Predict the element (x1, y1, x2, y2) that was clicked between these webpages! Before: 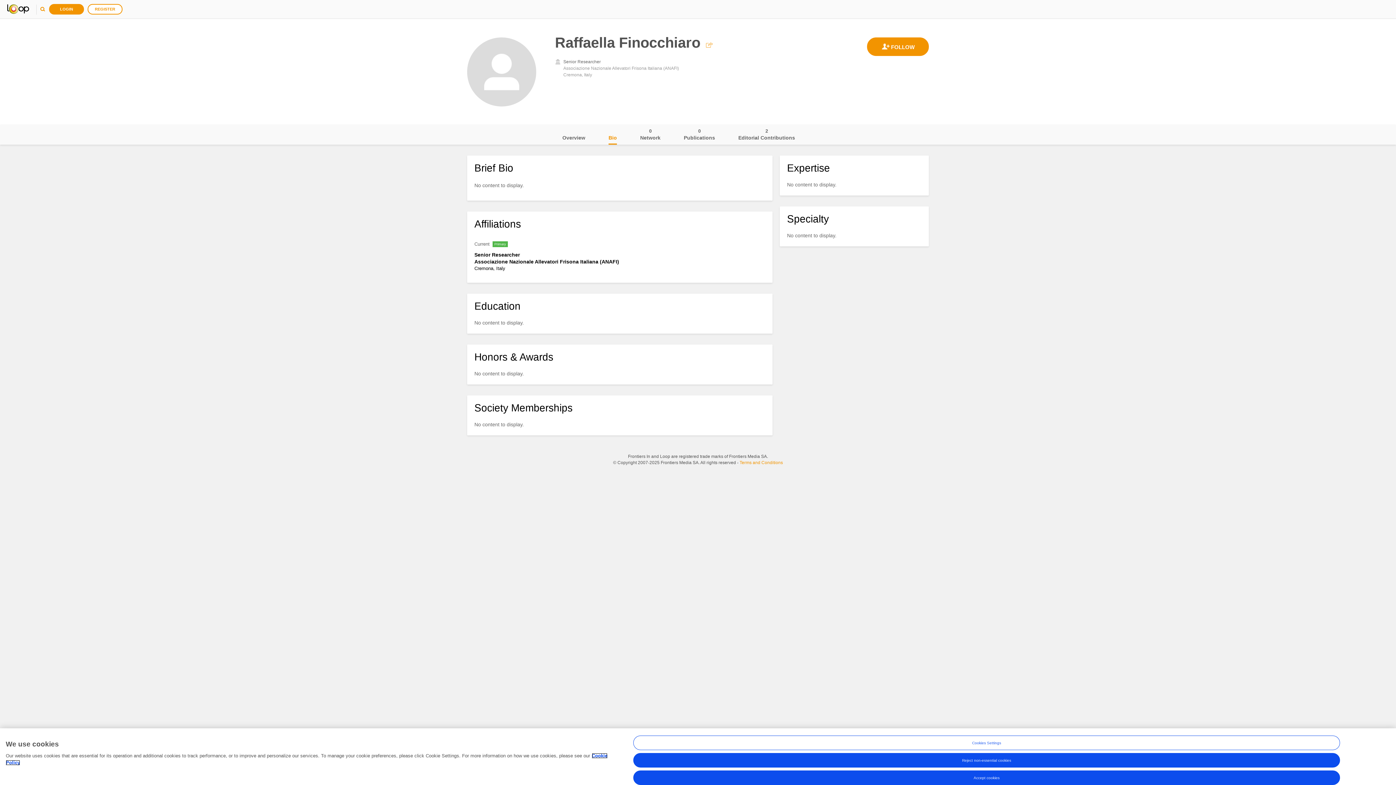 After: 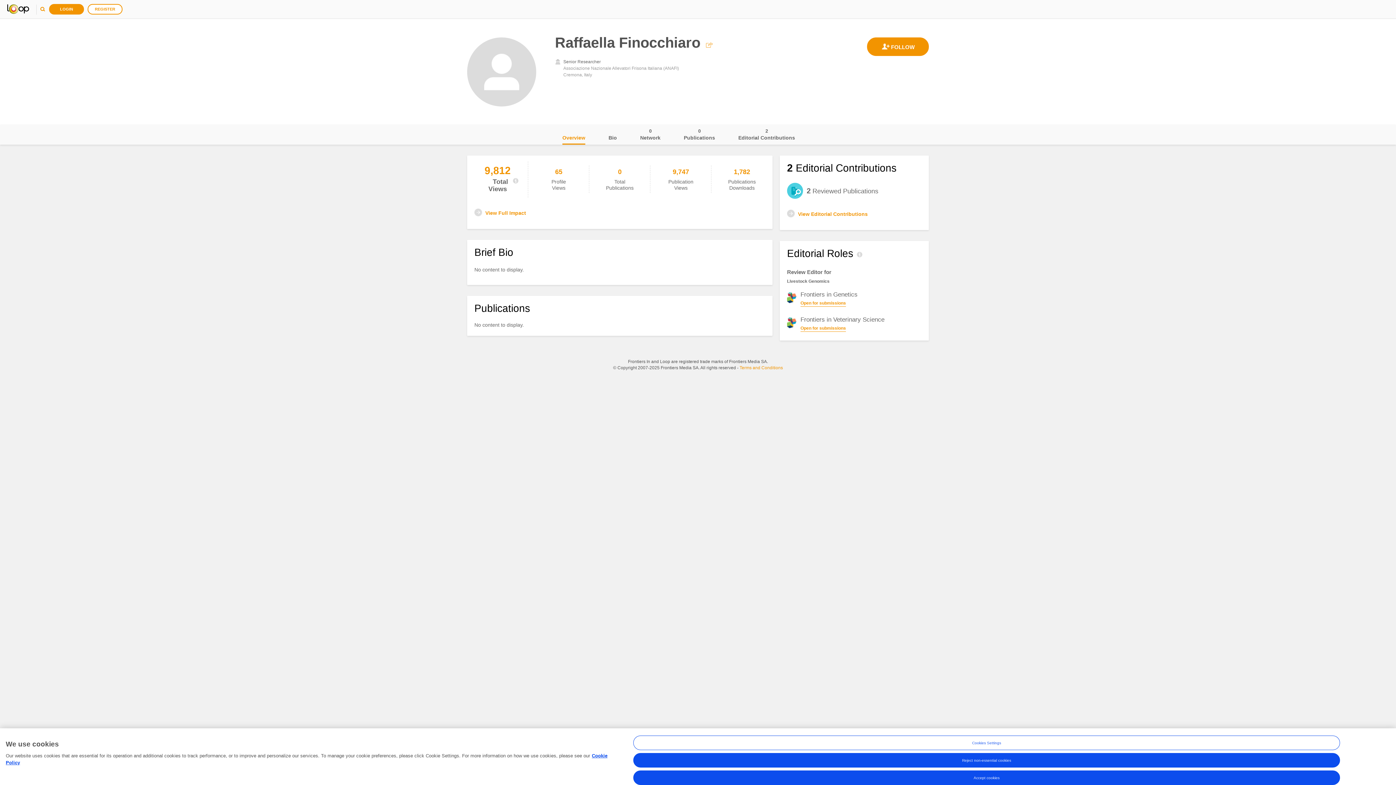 Action: label: Overview bbox: (562, 124, 585, 144)